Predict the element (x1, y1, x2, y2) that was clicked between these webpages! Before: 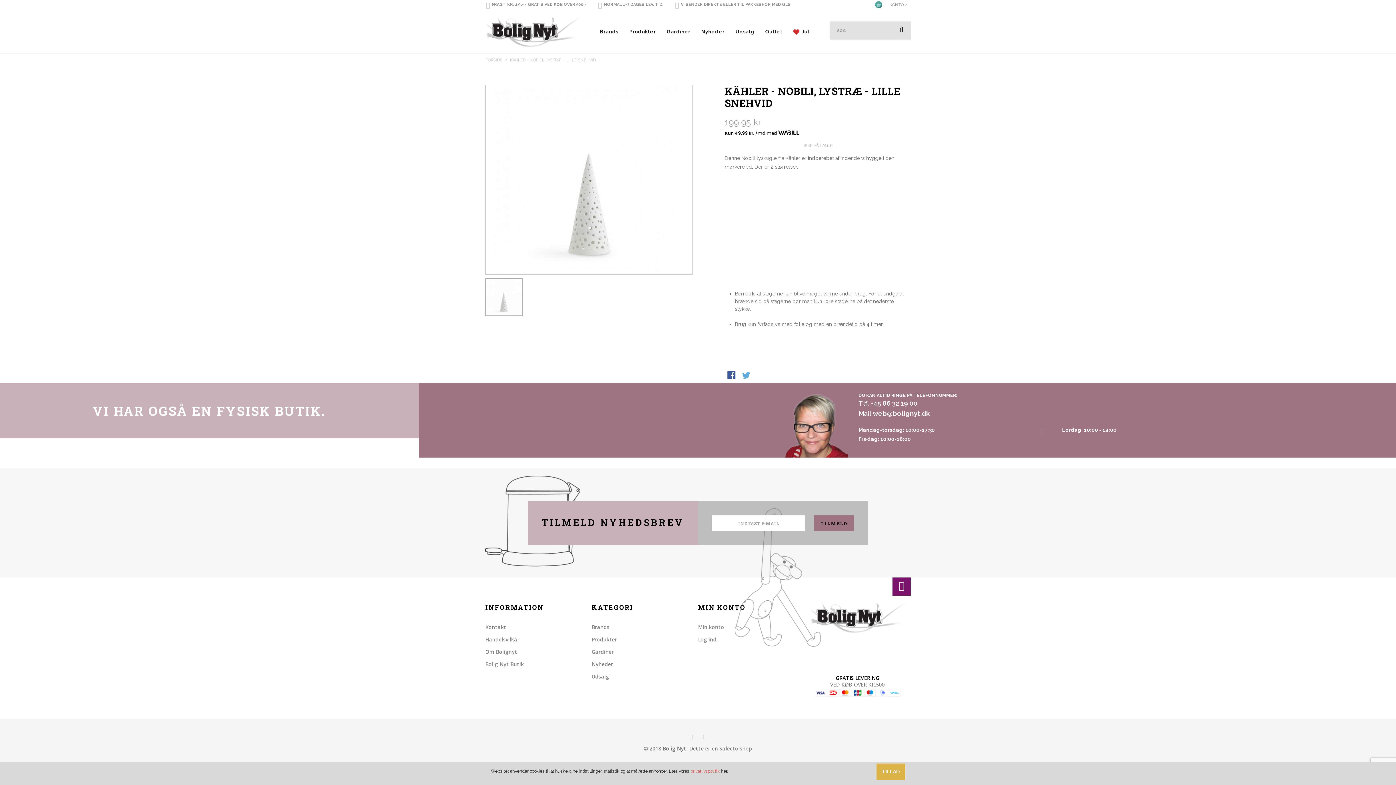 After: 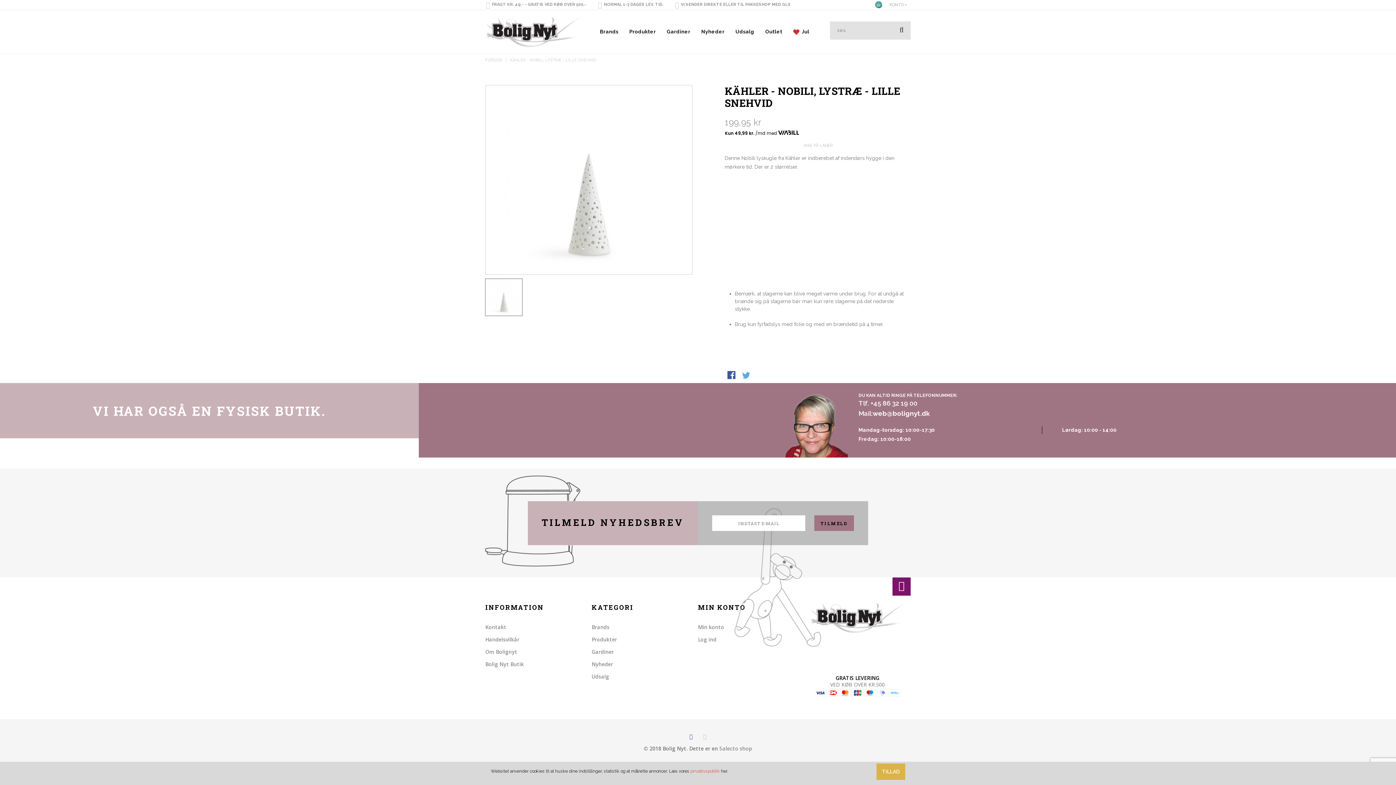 Action: bbox: (689, 733, 692, 740)